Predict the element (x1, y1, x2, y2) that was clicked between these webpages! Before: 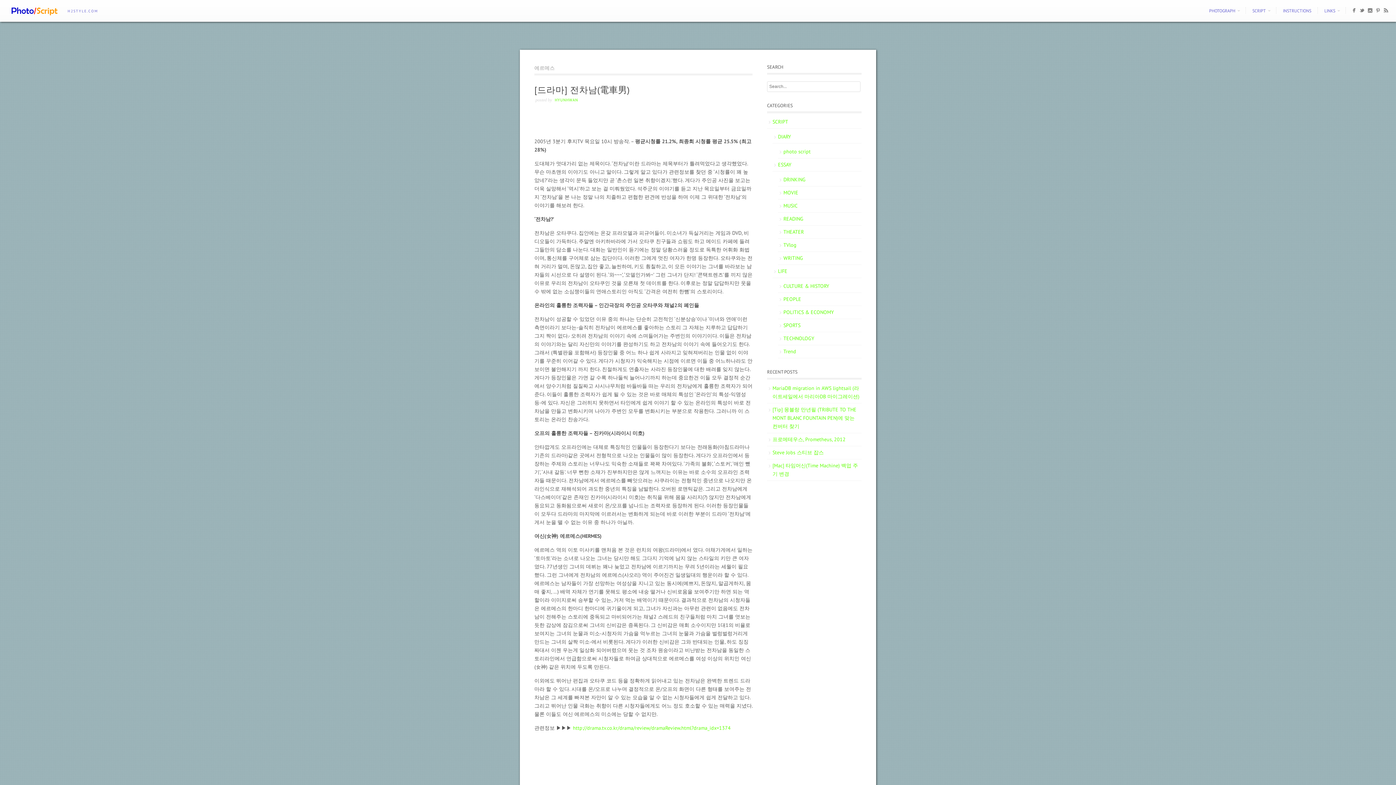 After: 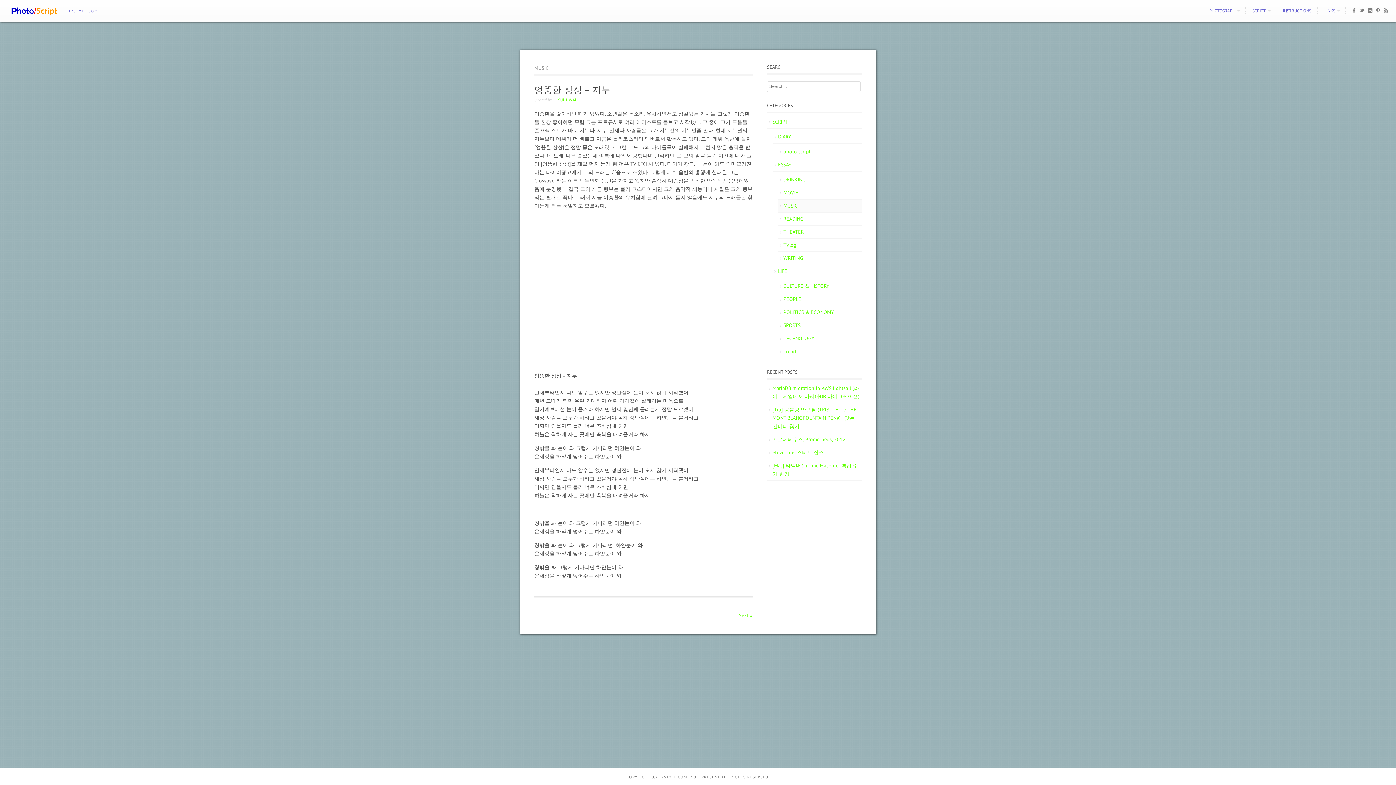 Action: label: MUSIC bbox: (778, 199, 861, 212)